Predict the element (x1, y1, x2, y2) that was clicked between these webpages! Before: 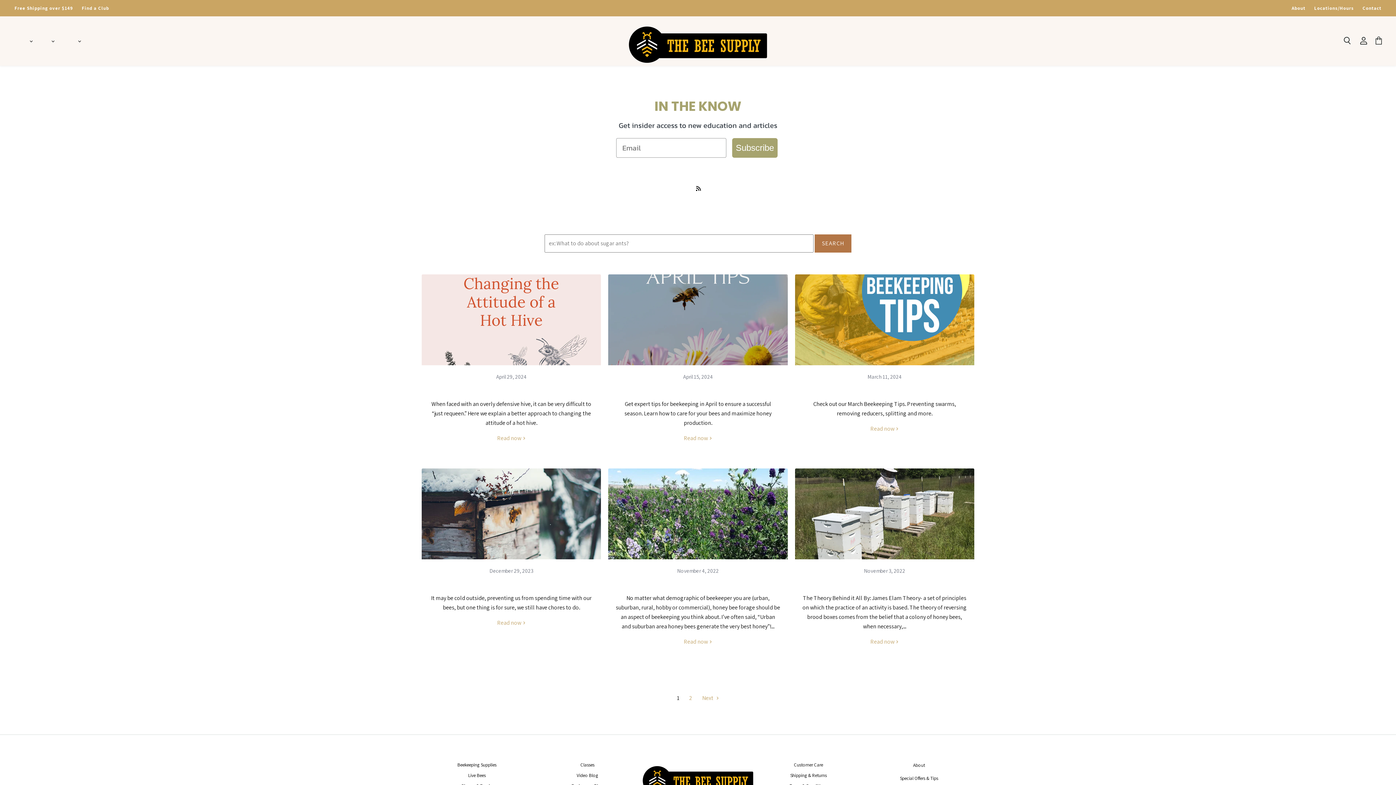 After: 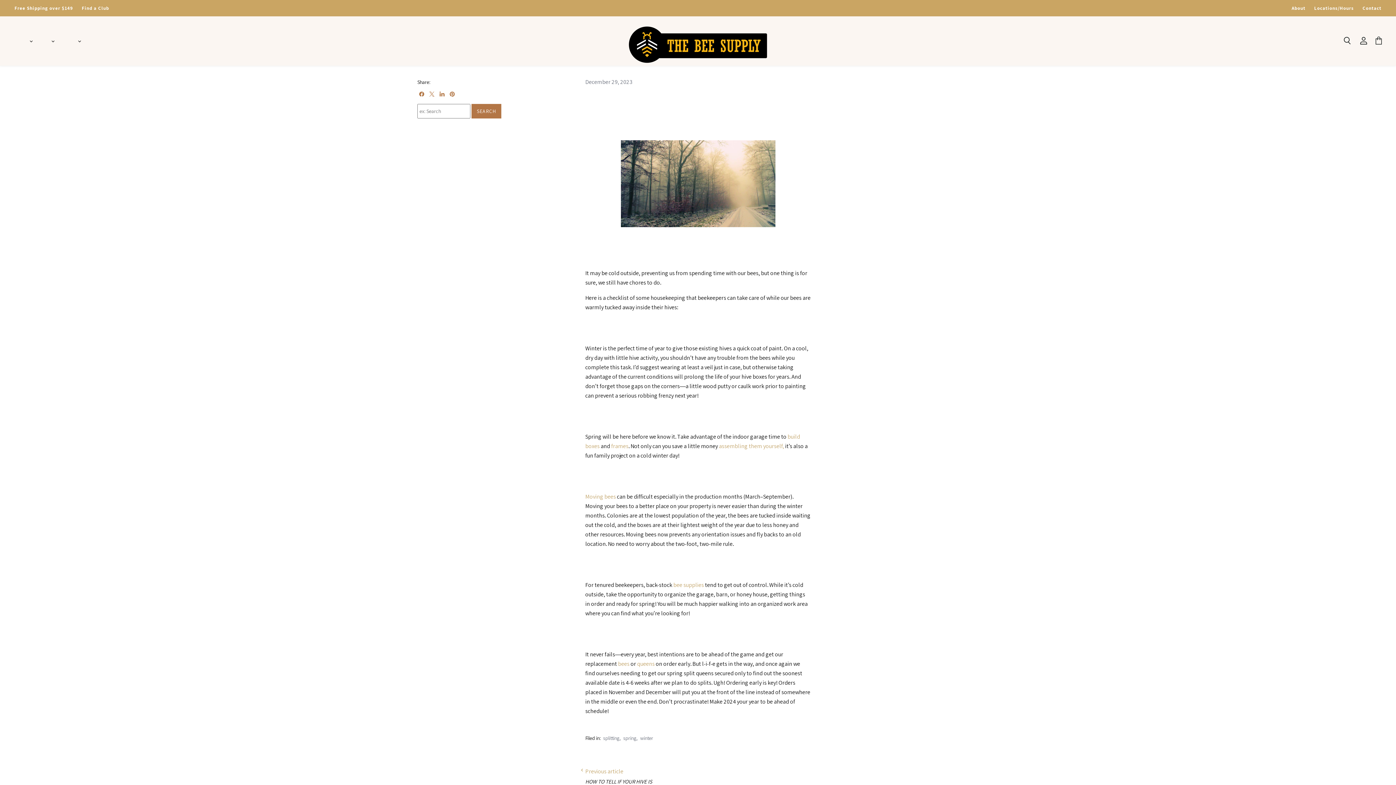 Action: bbox: (421, 468, 601, 559)